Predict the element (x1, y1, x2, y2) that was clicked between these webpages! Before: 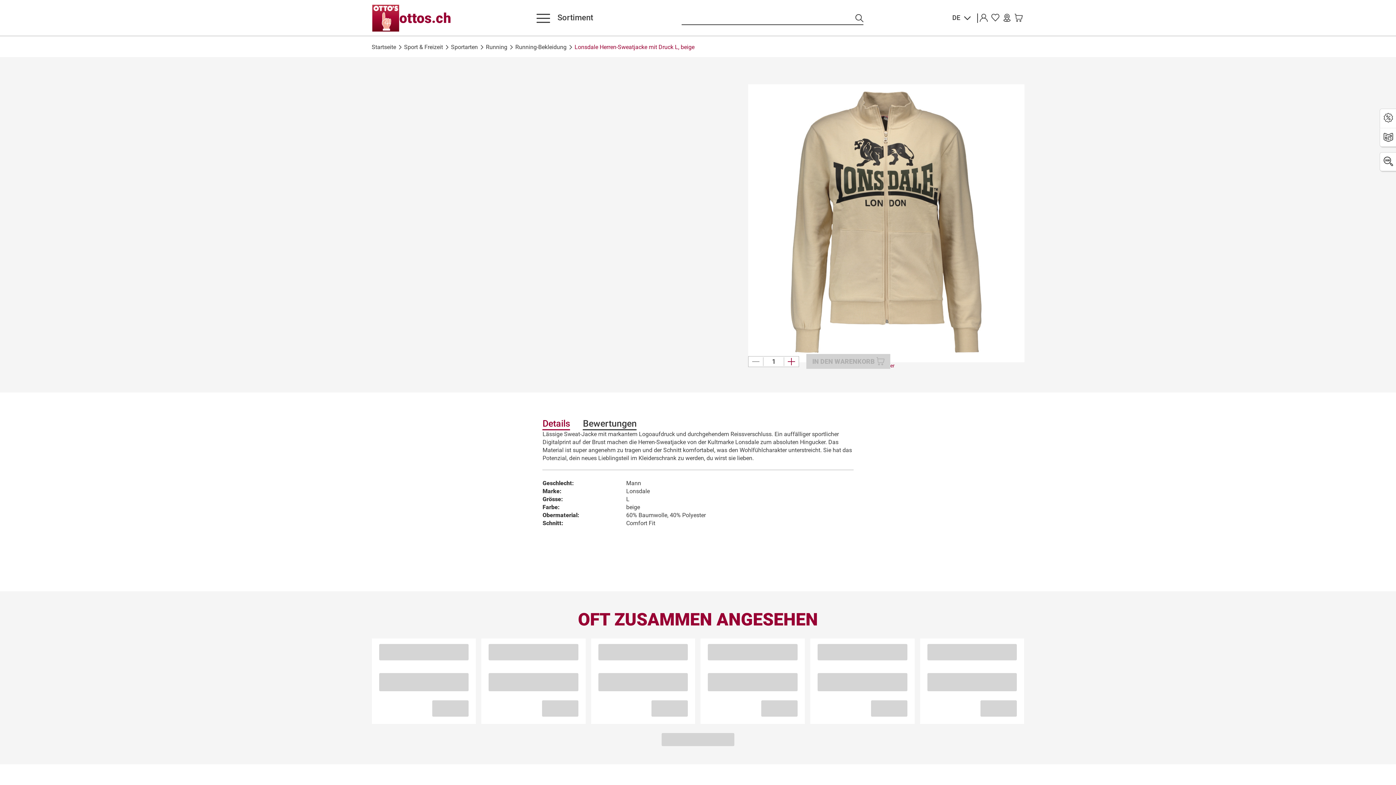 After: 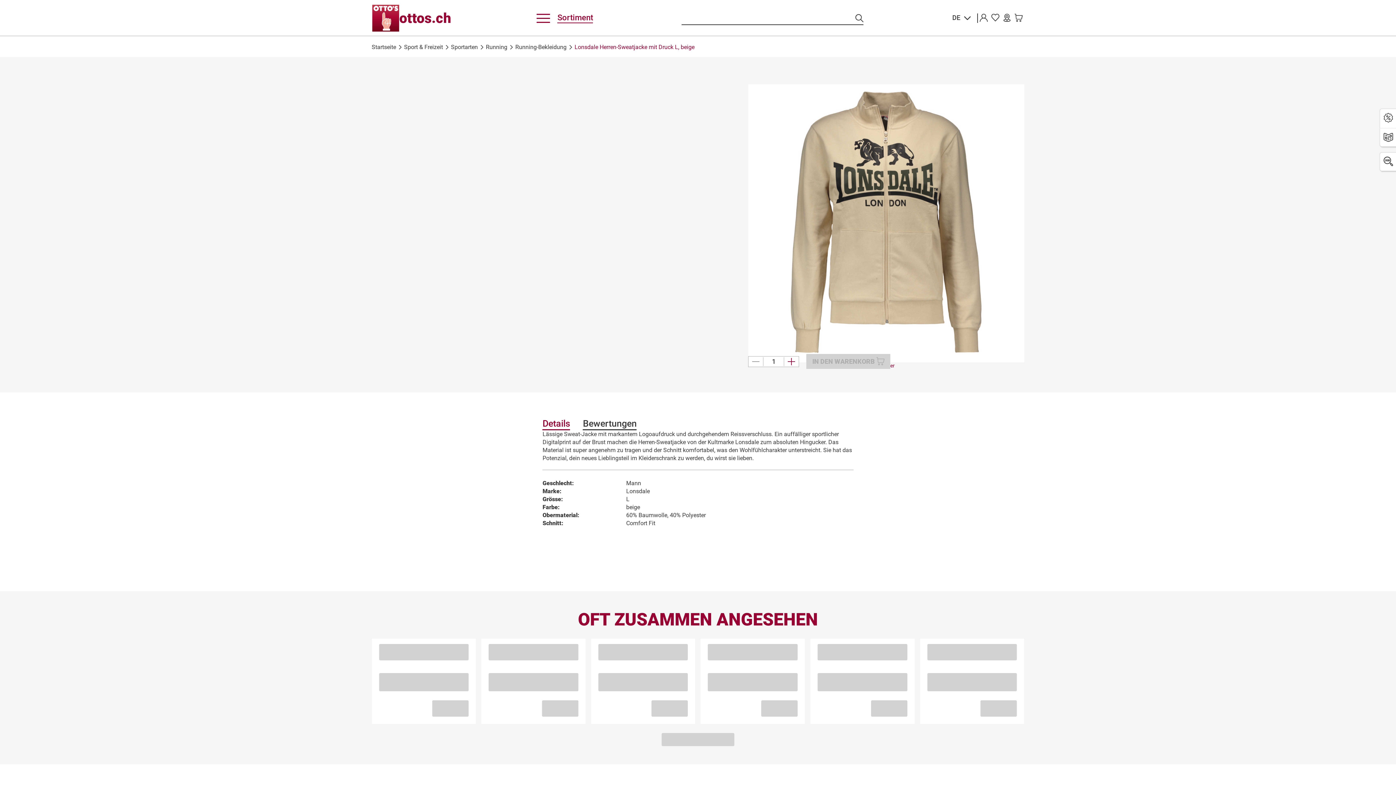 Action: bbox: (536, 13, 593, 23) label: Sortiment